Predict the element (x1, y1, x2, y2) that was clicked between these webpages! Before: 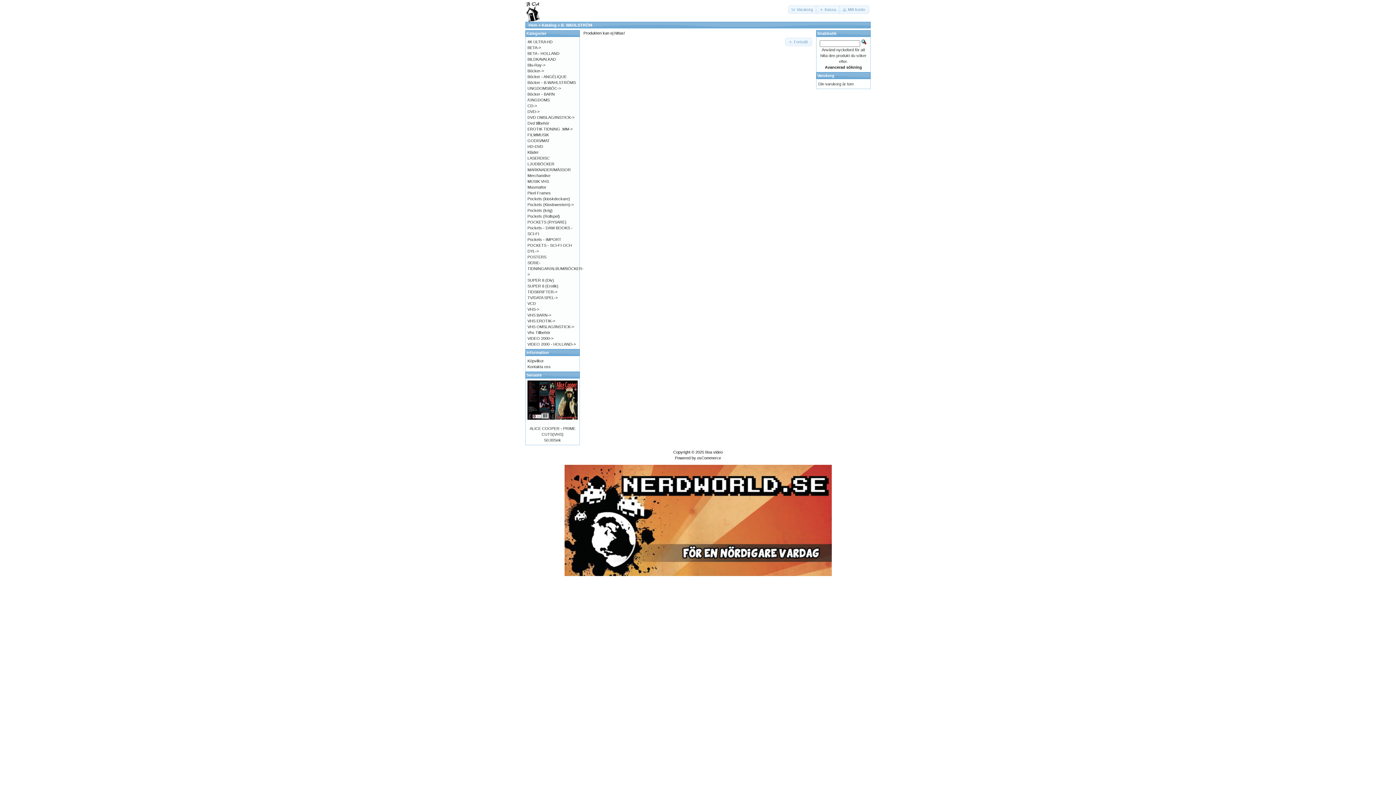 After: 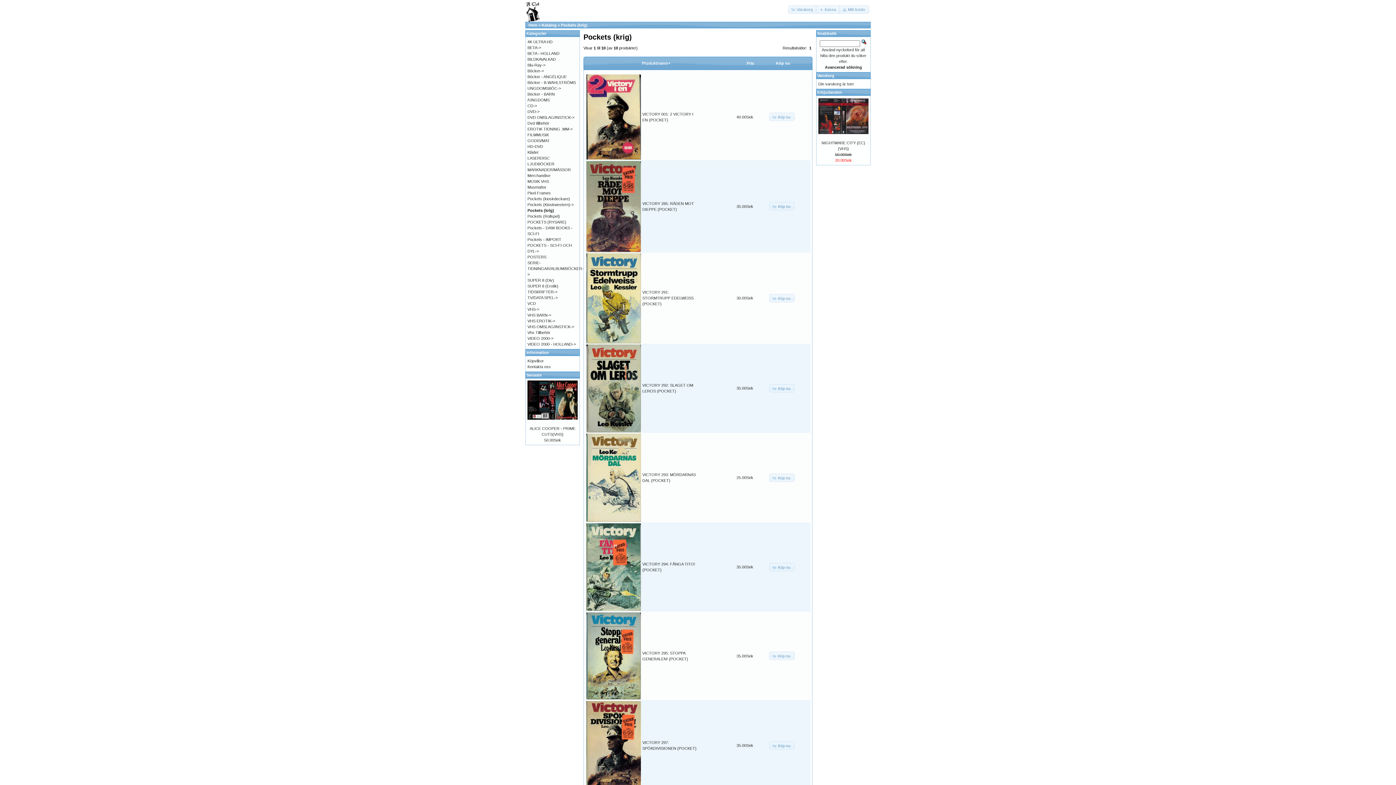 Action: bbox: (527, 208, 552, 212) label: Pockets (krig)